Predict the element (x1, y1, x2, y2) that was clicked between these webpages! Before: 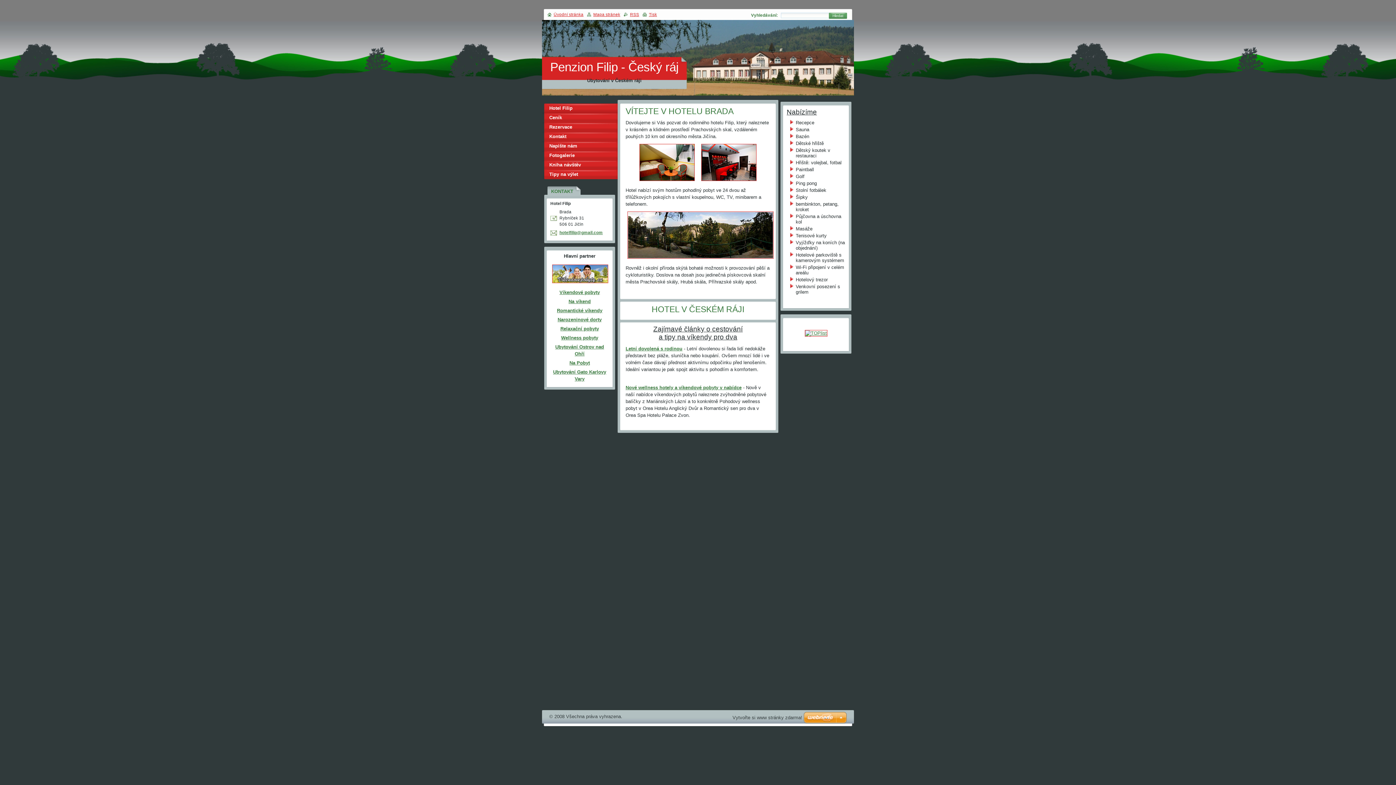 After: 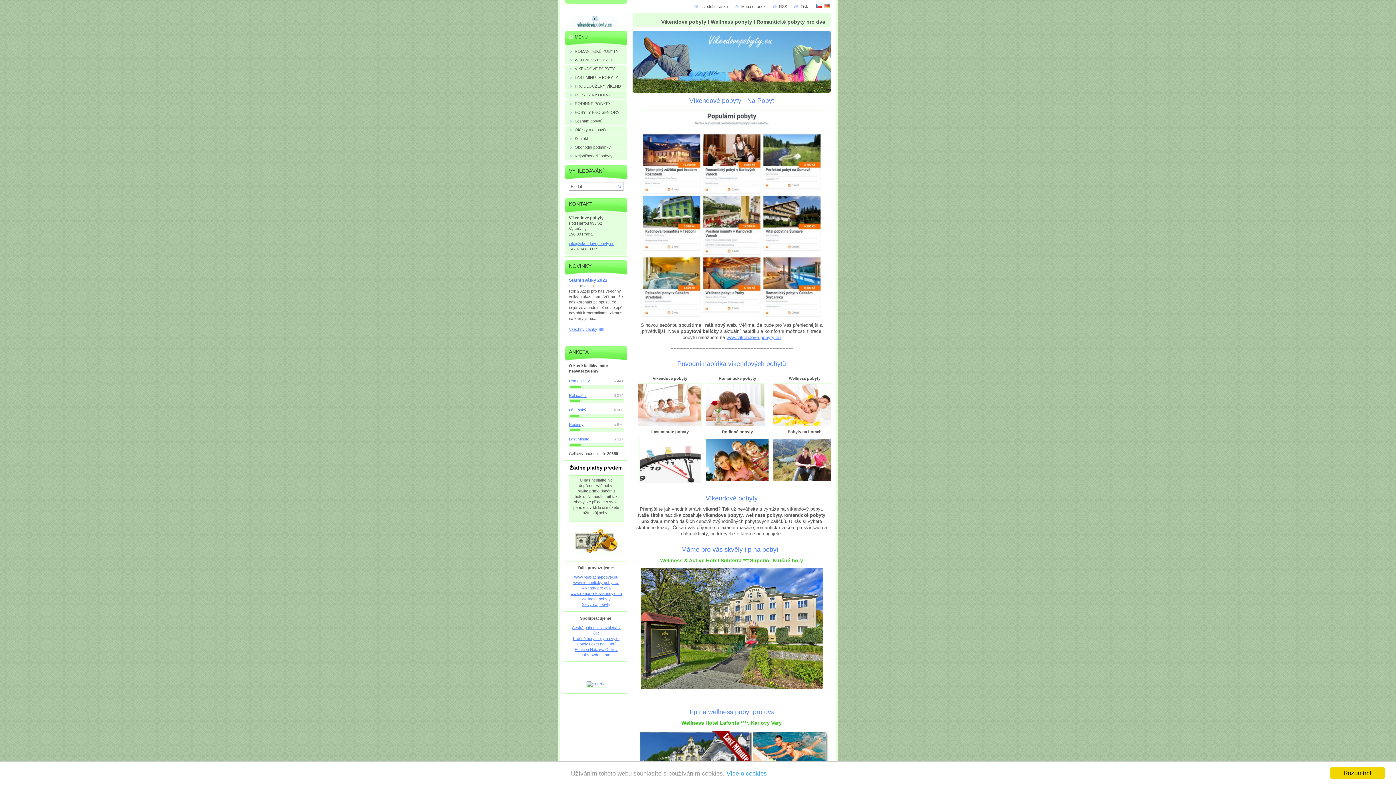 Action: bbox: (550, 280, 610, 286)